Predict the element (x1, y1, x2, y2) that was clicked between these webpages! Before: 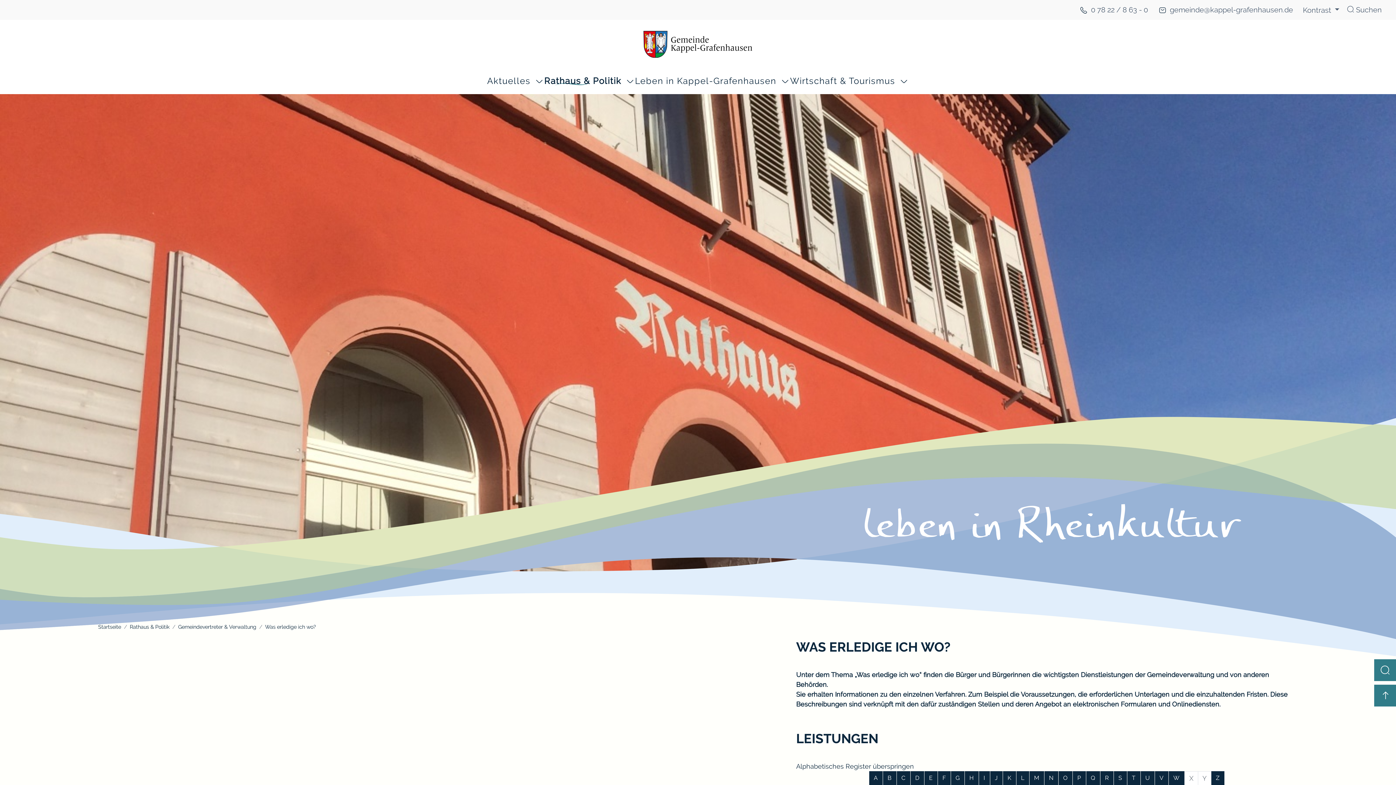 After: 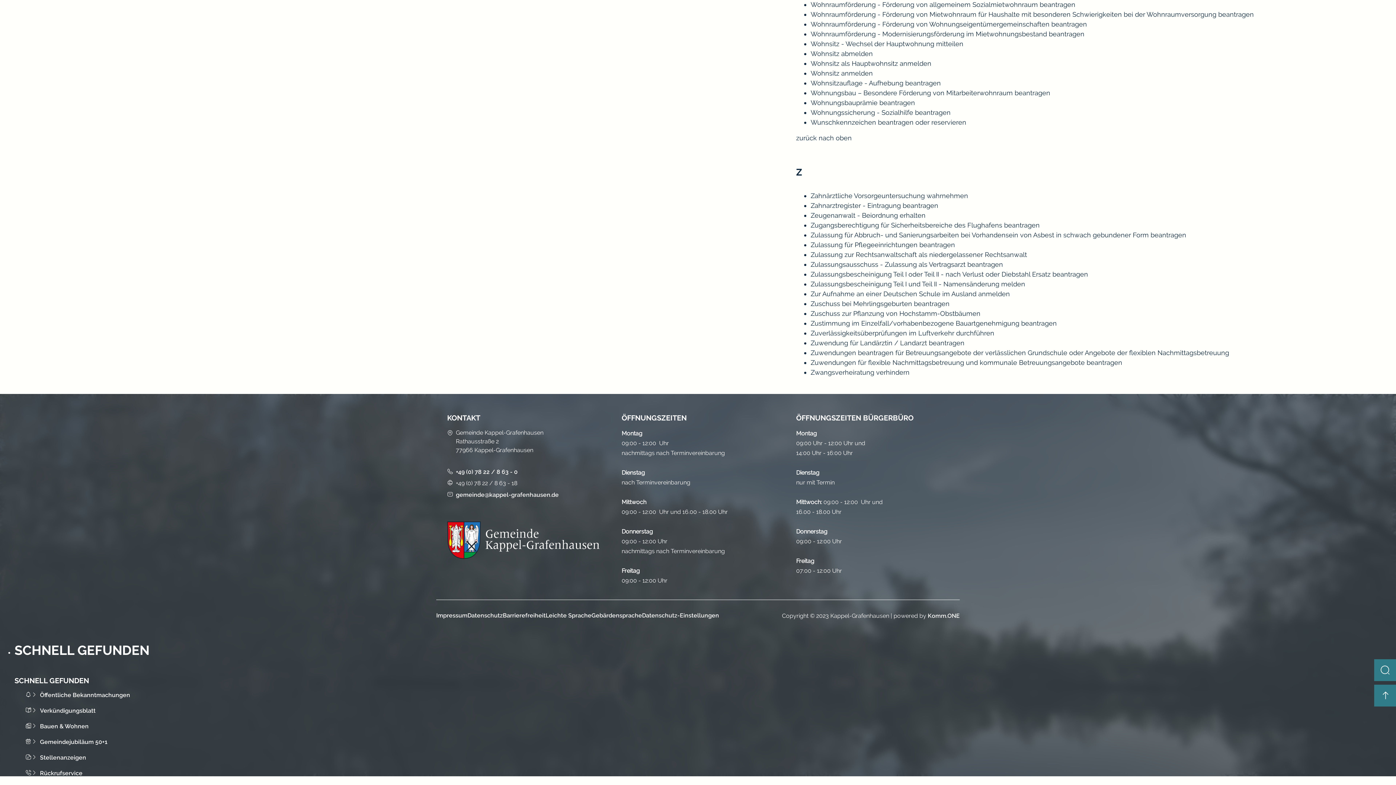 Action: label: Buchstabe Z bbox: (1211, 771, 1224, 785)